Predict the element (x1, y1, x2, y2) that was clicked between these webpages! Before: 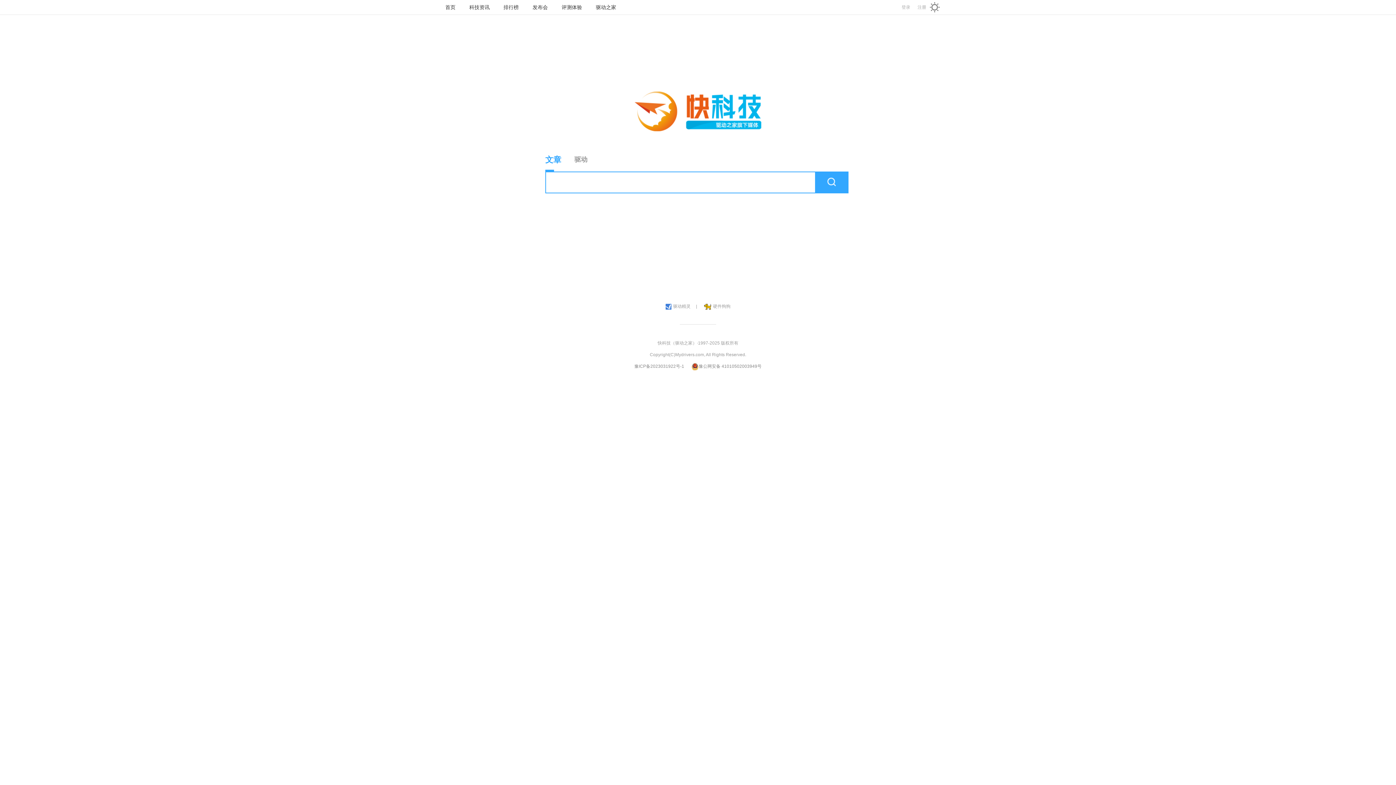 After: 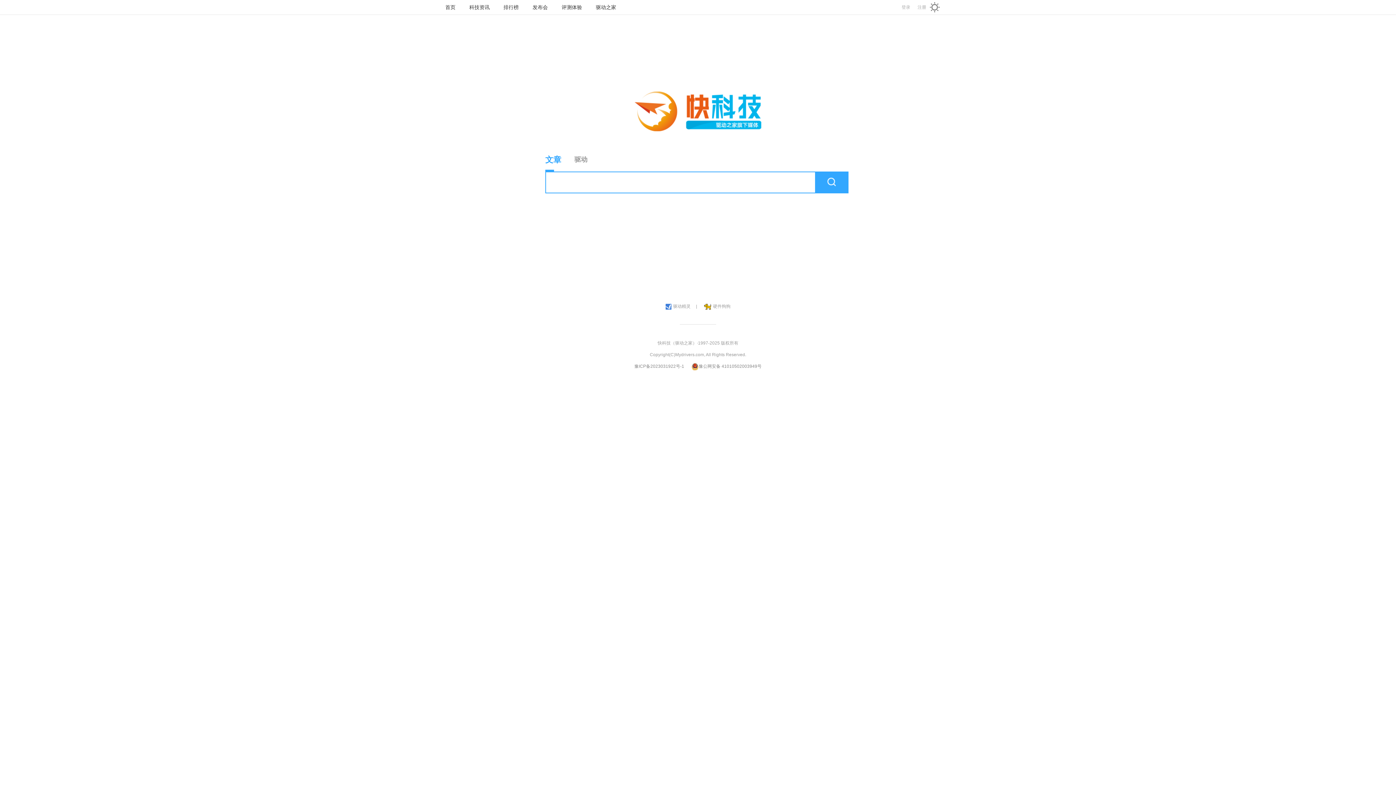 Action: bbox: (445, 4, 455, 10) label: 首页